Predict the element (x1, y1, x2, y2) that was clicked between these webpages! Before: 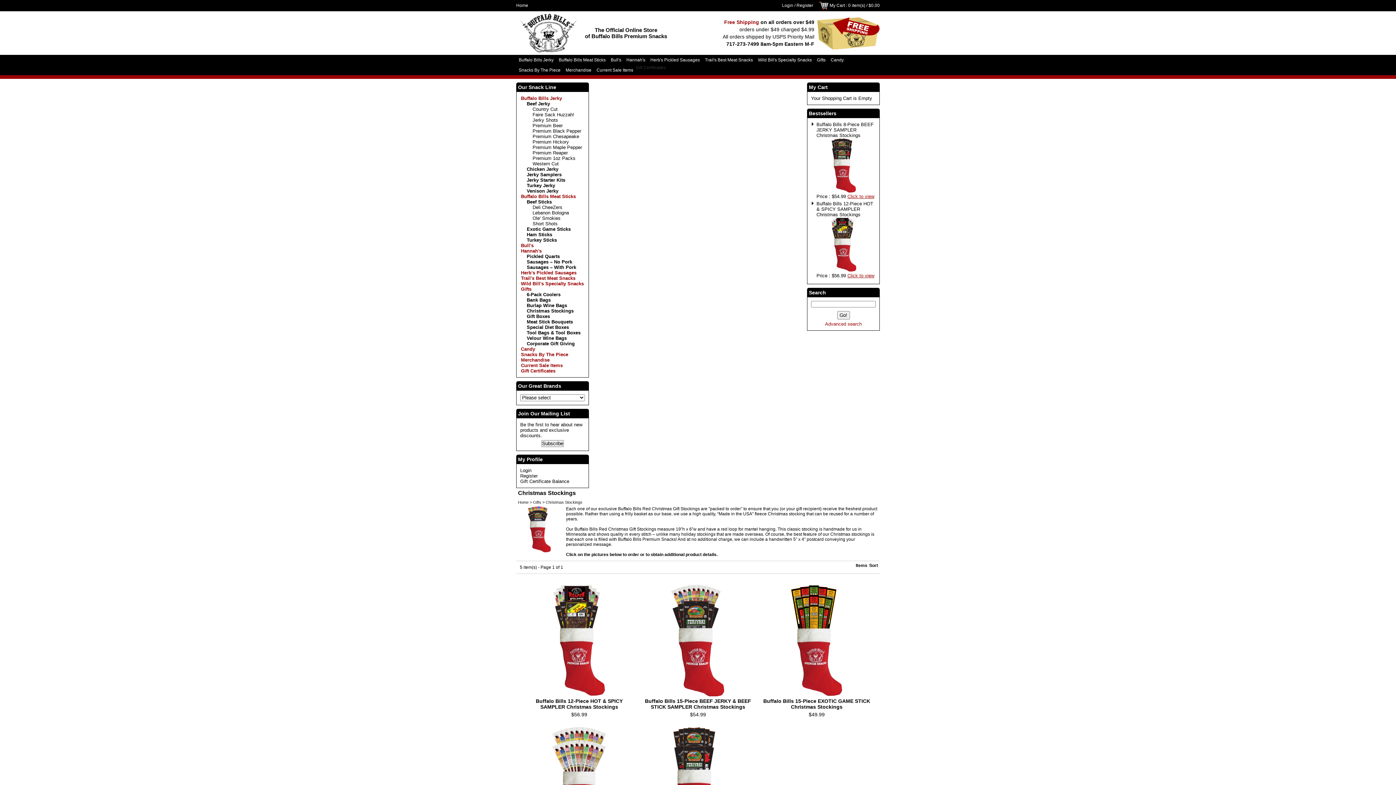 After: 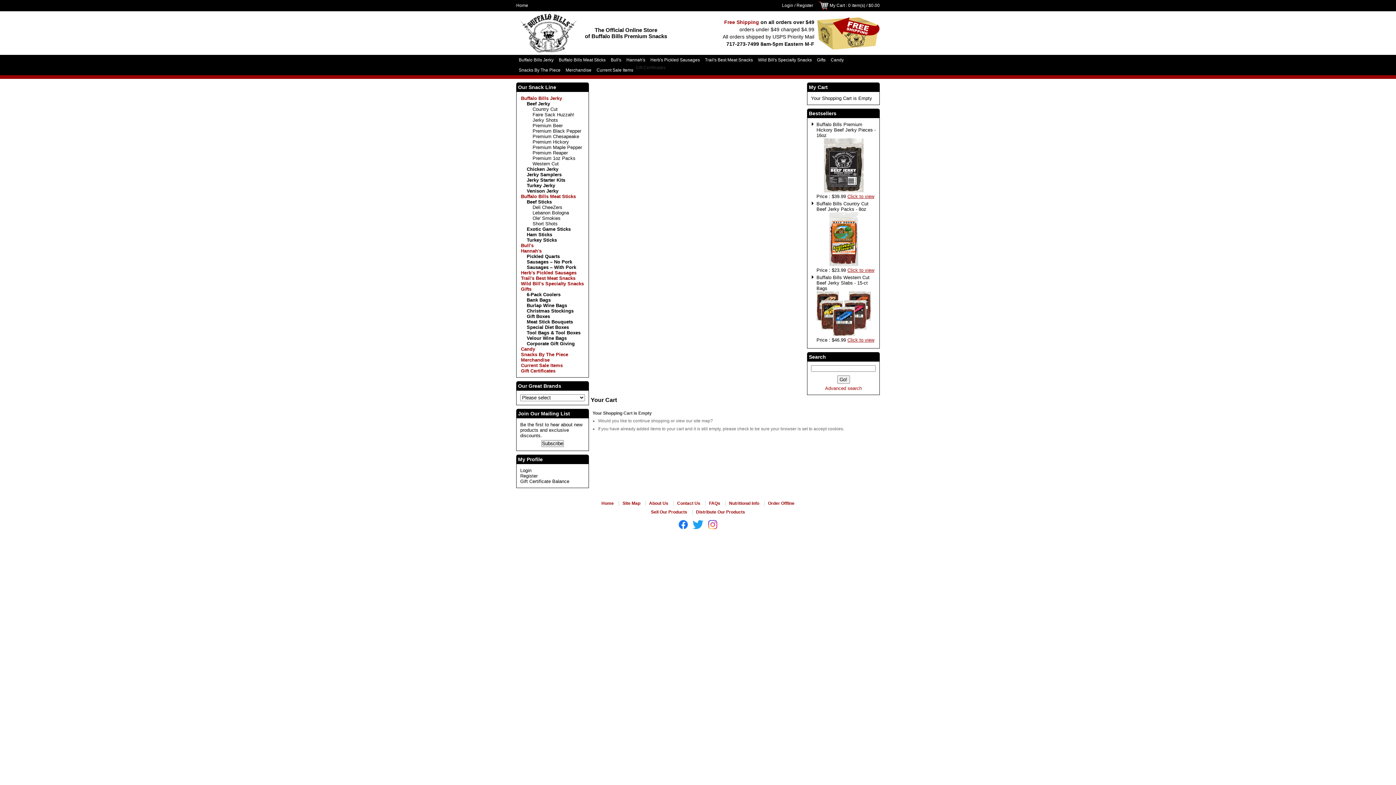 Action: bbox: (829, 2, 845, 8) label: My Cart